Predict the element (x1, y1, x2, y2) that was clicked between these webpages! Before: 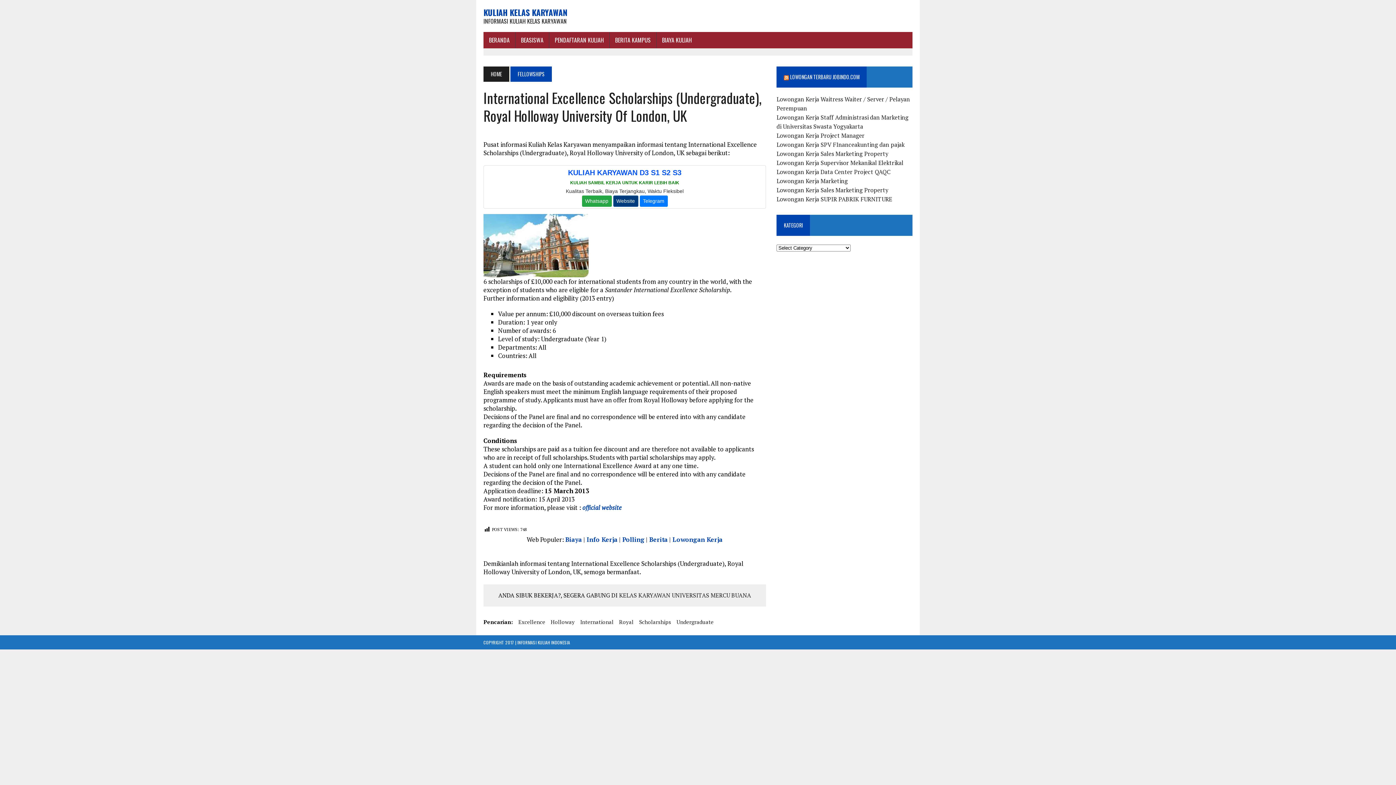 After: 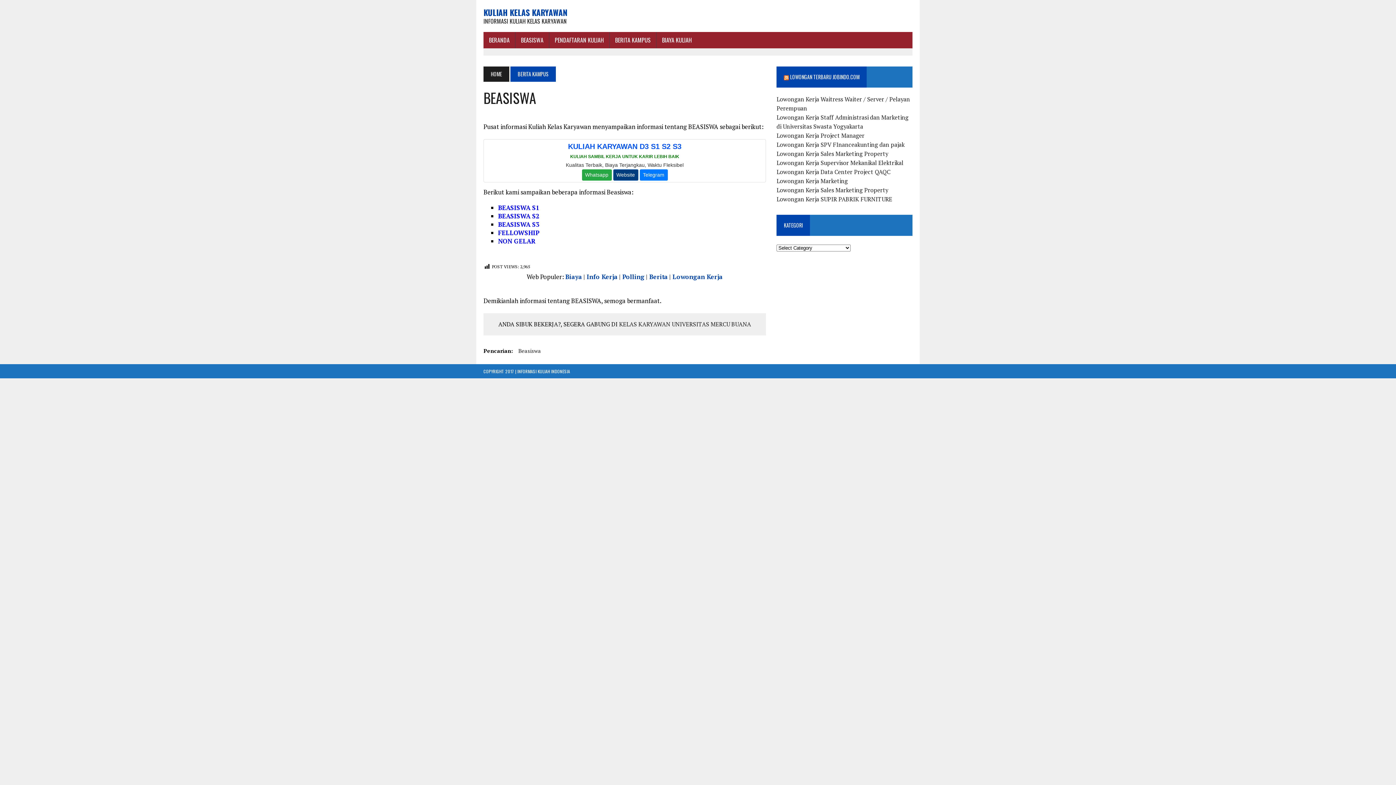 Action: label: BEASISWA bbox: (515, 32, 549, 48)